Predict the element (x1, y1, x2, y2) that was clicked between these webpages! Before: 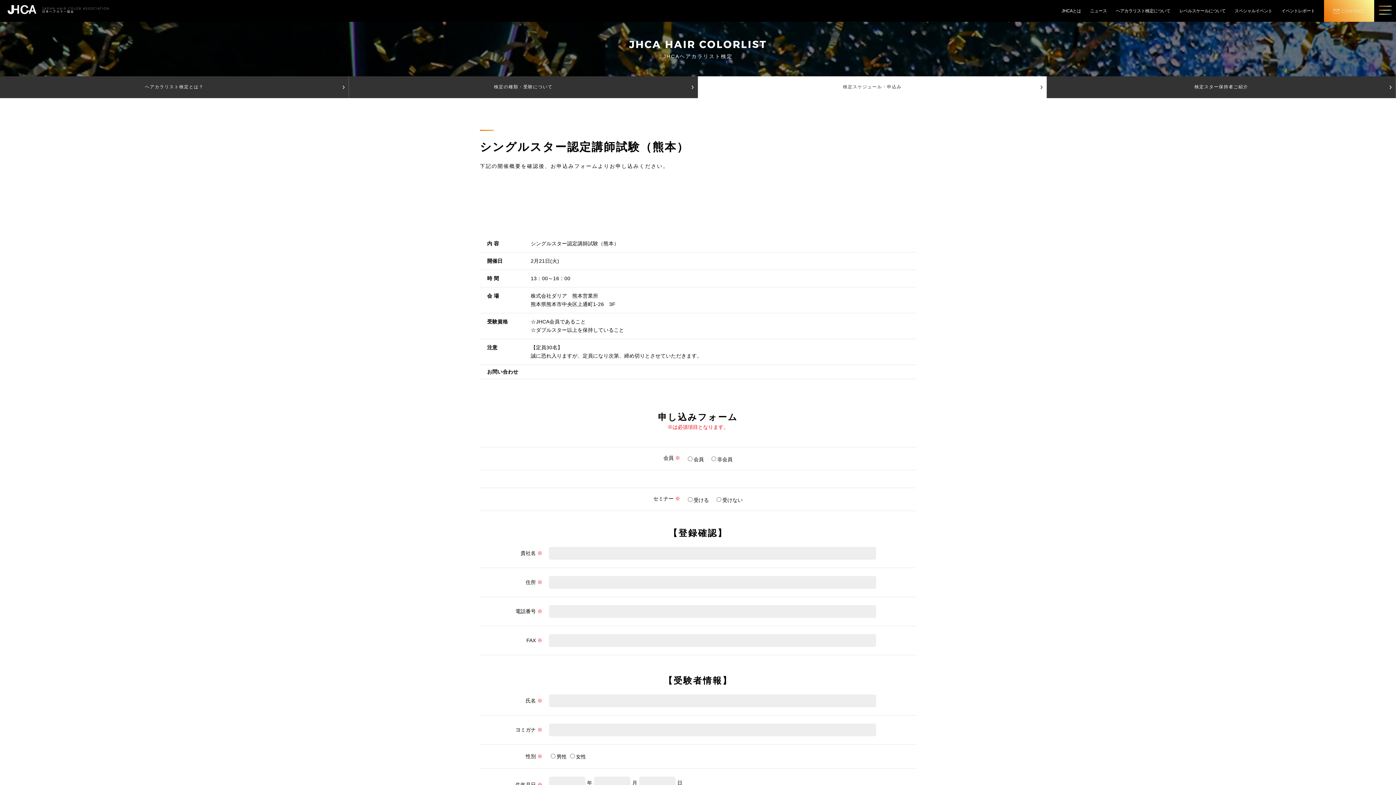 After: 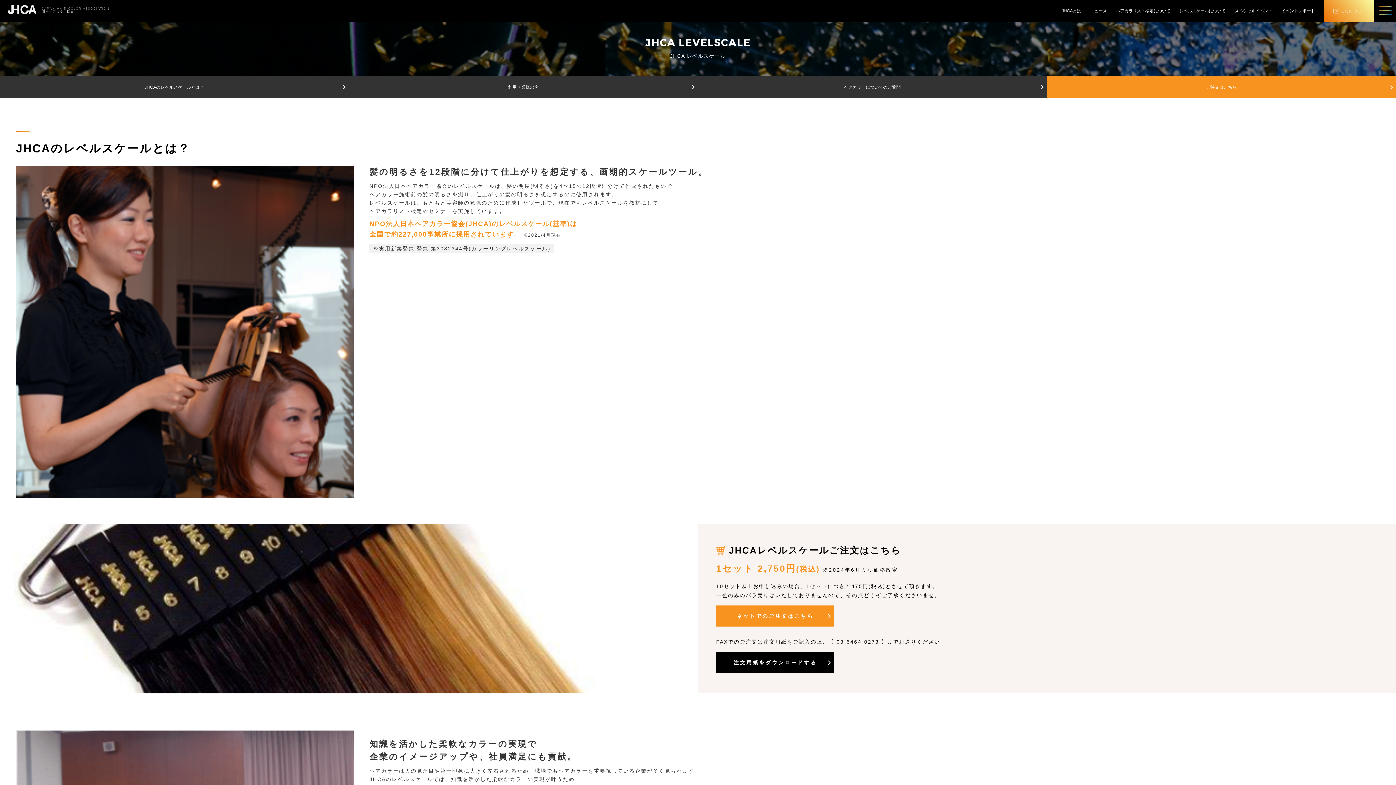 Action: label: レベルスケールについて bbox: (1179, 8, 1225, 13)